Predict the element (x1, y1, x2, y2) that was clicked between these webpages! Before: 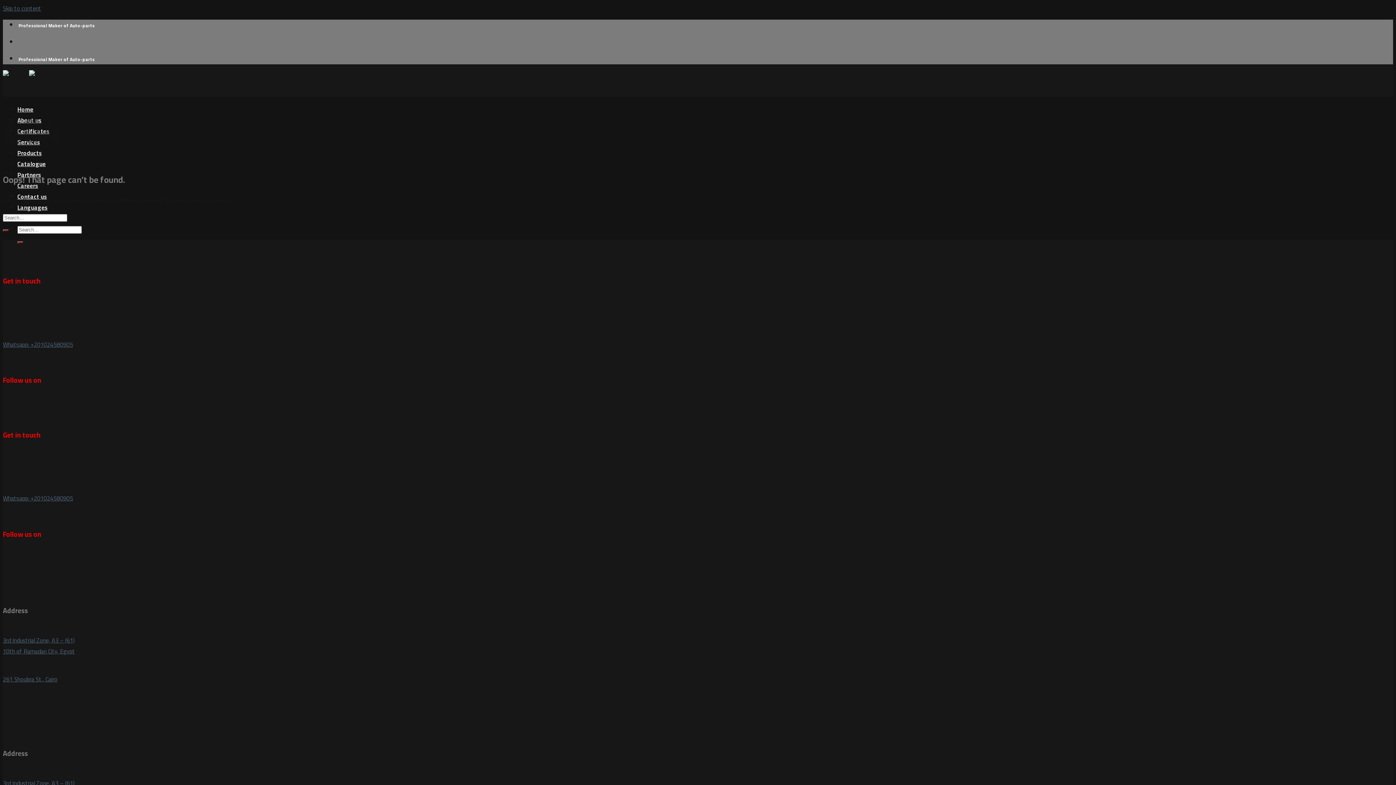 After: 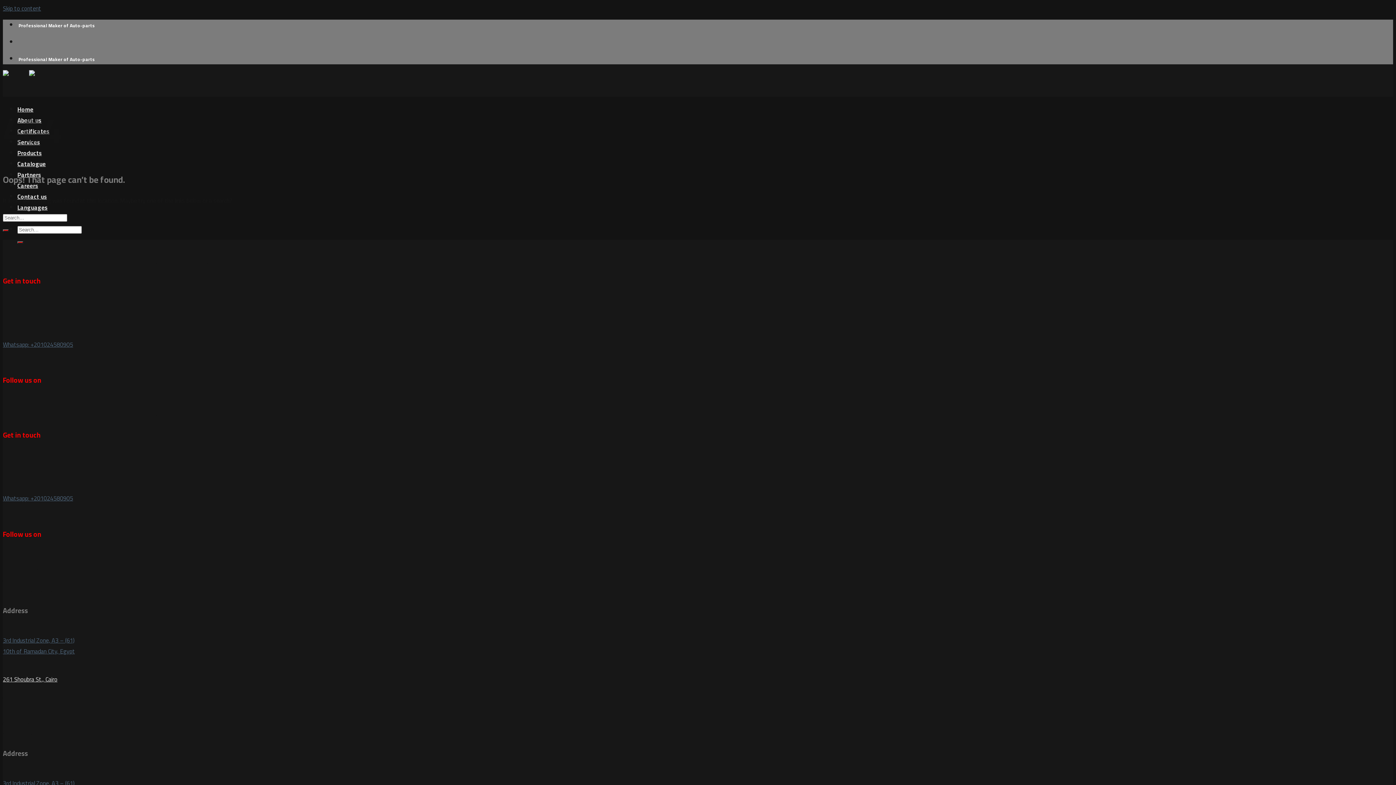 Action: bbox: (2, 674, 57, 684) label: 261 Shoubra St., Cairo